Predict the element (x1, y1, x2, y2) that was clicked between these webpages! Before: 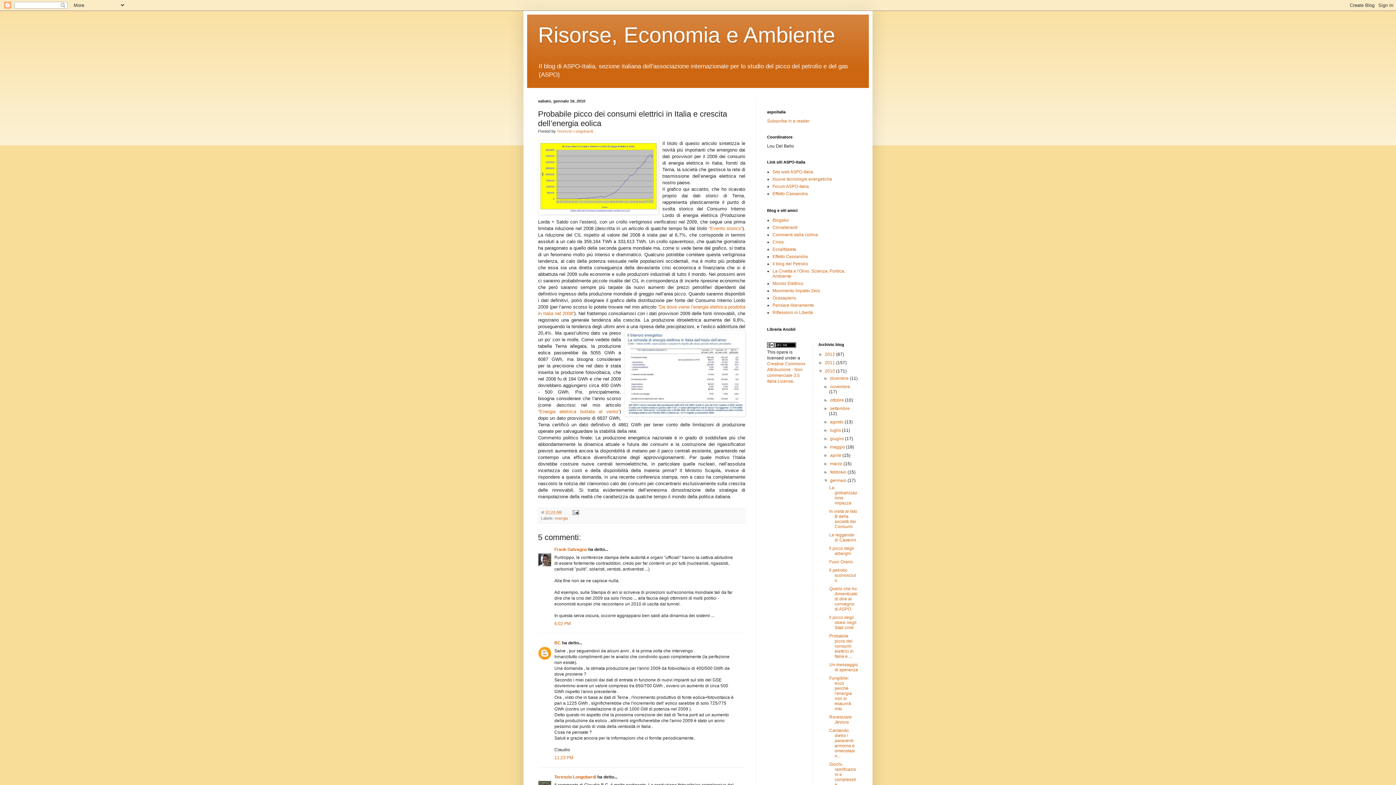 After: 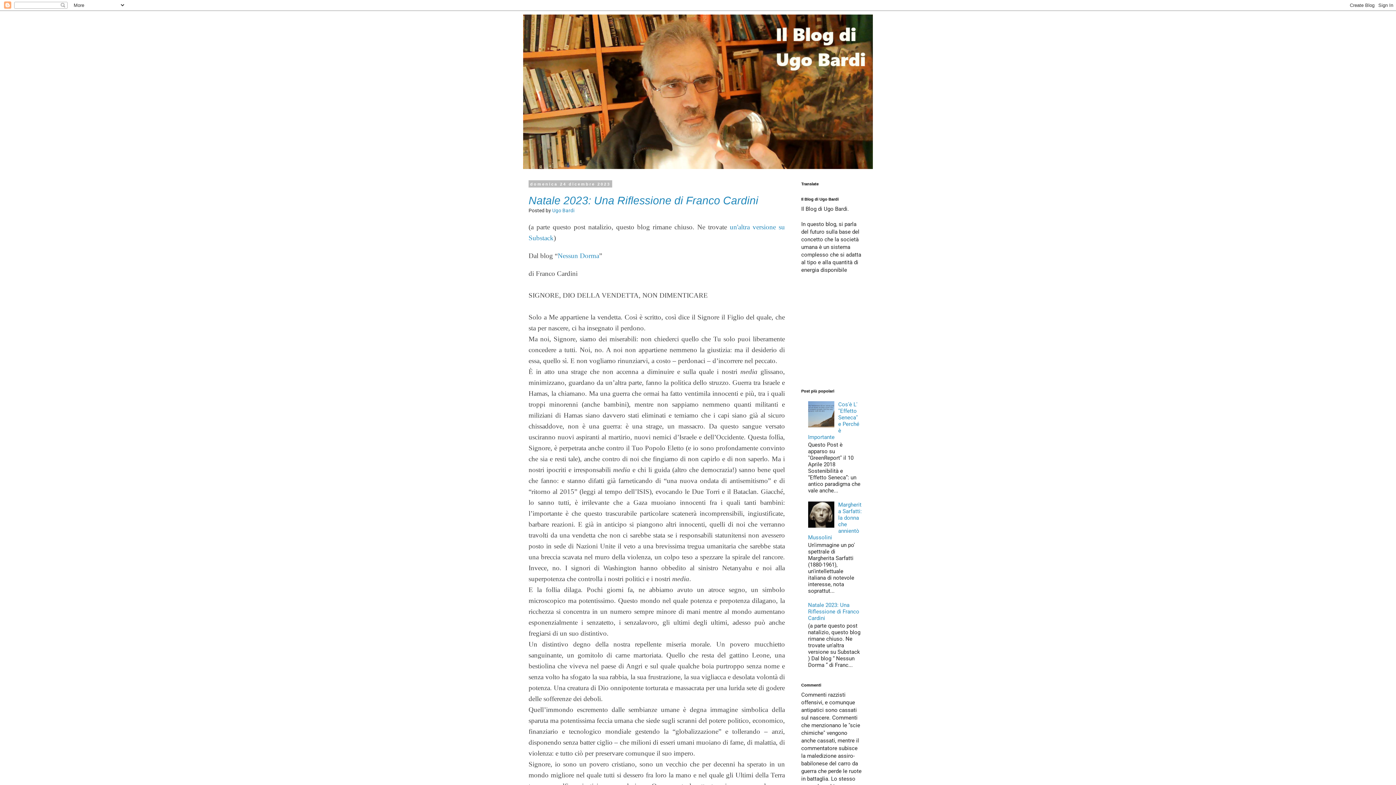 Action: bbox: (772, 191, 808, 196) label: Effetto Cassandra